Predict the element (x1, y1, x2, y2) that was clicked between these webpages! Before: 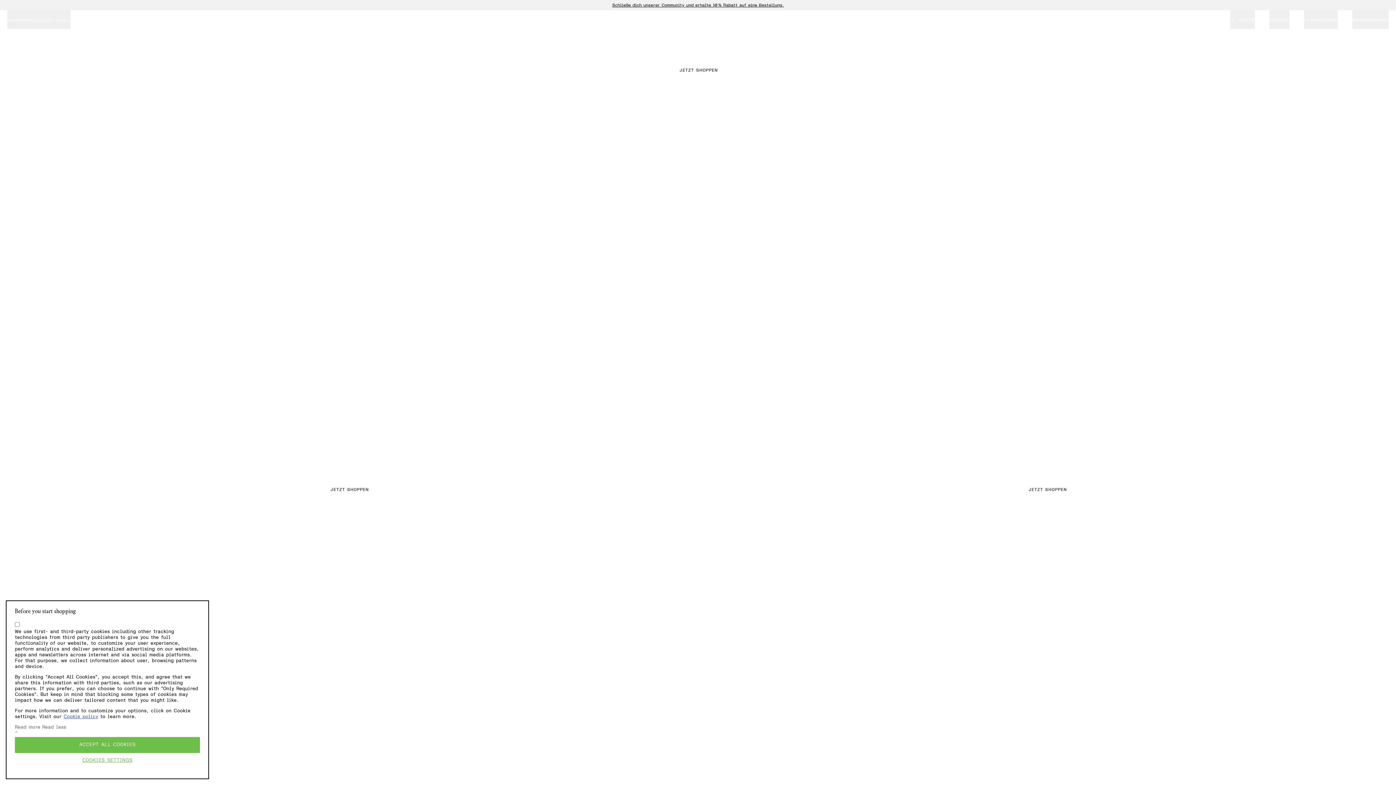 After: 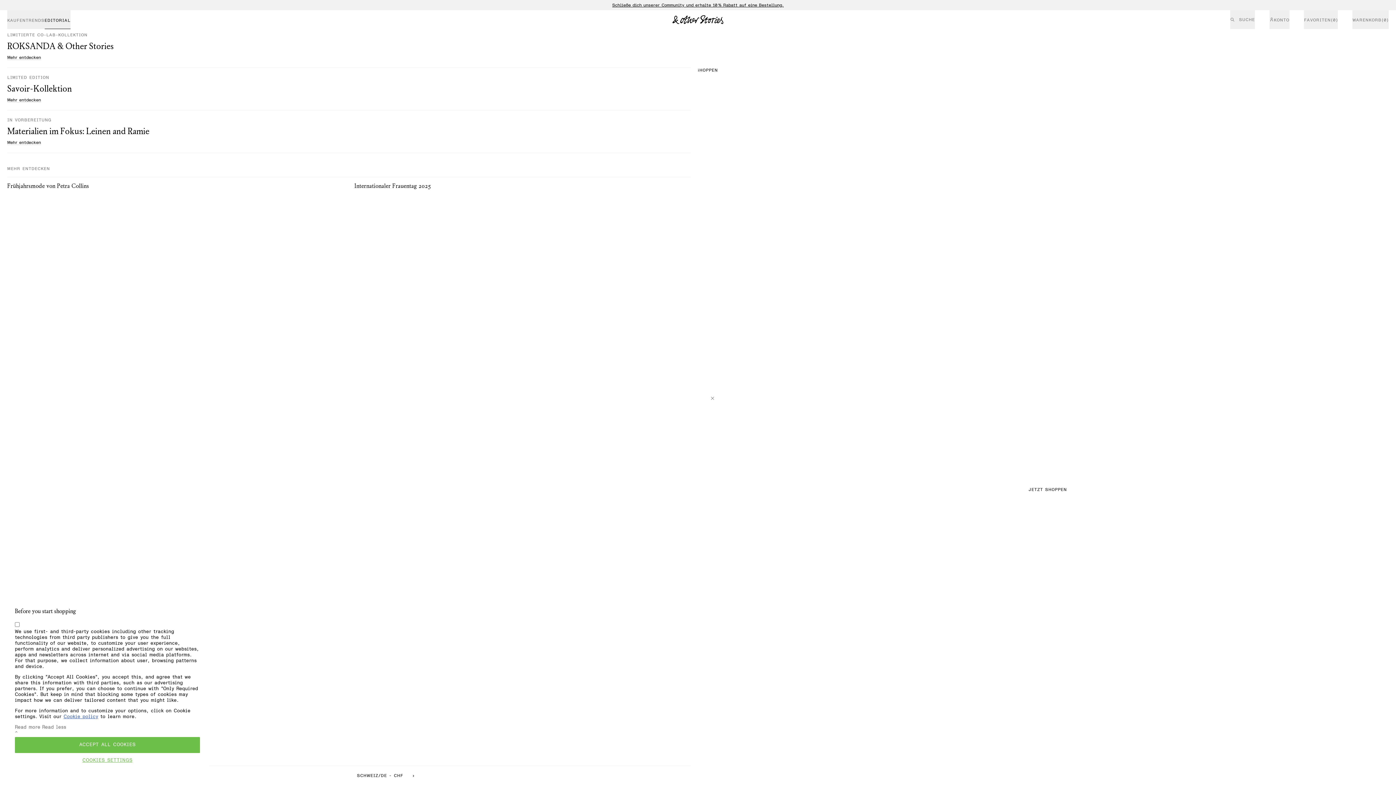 Action: label: Editorial bbox: (44, 10, 70, 29)